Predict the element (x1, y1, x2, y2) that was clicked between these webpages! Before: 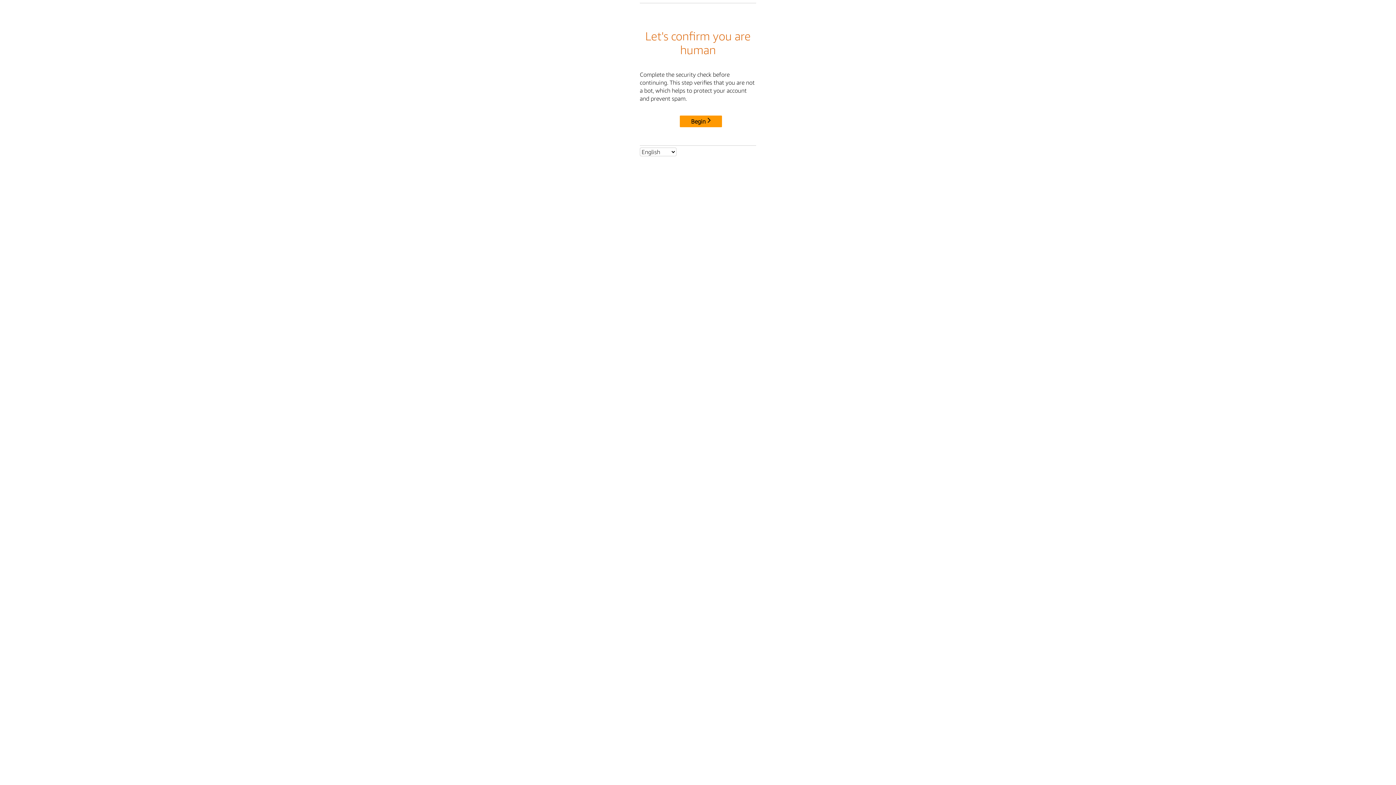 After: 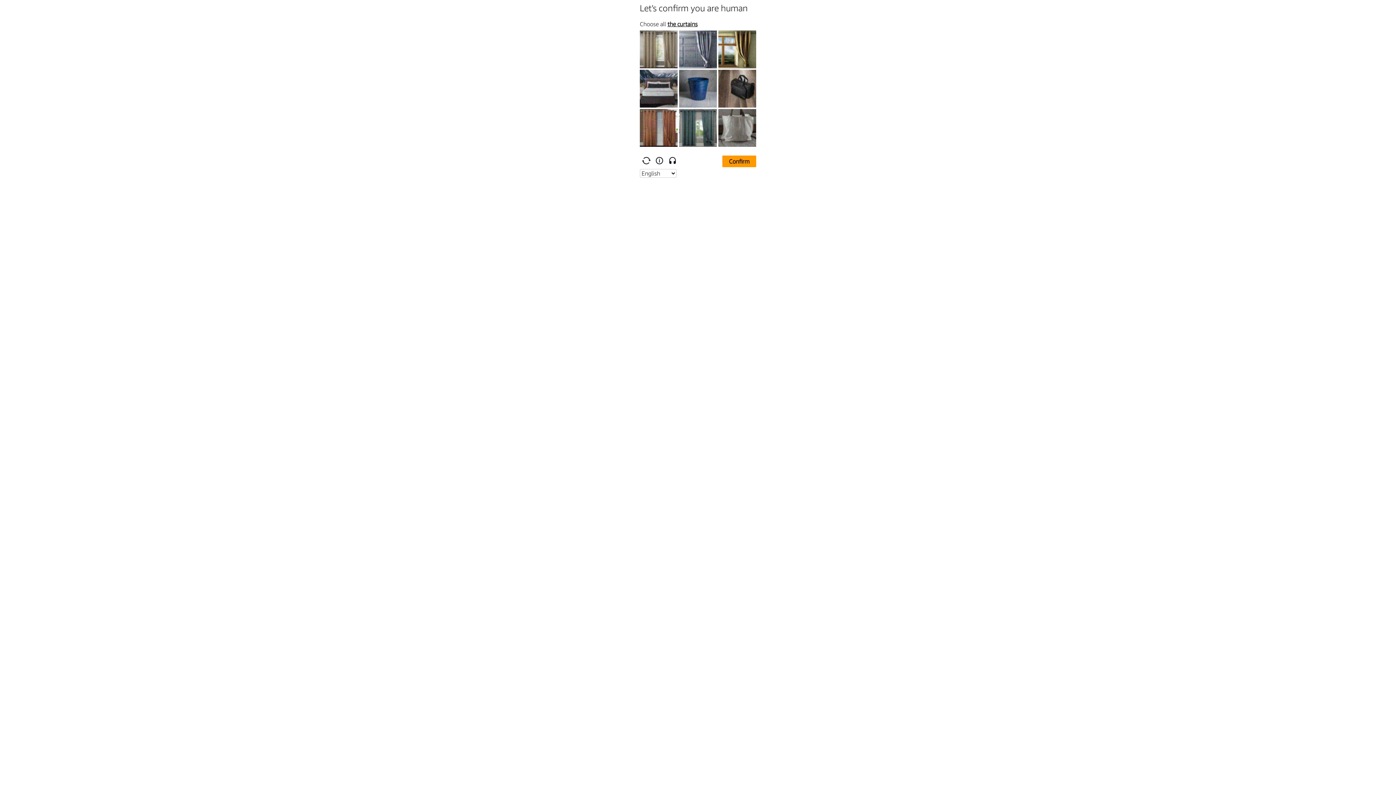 Action: bbox: (680, 115, 722, 127) label: Begin